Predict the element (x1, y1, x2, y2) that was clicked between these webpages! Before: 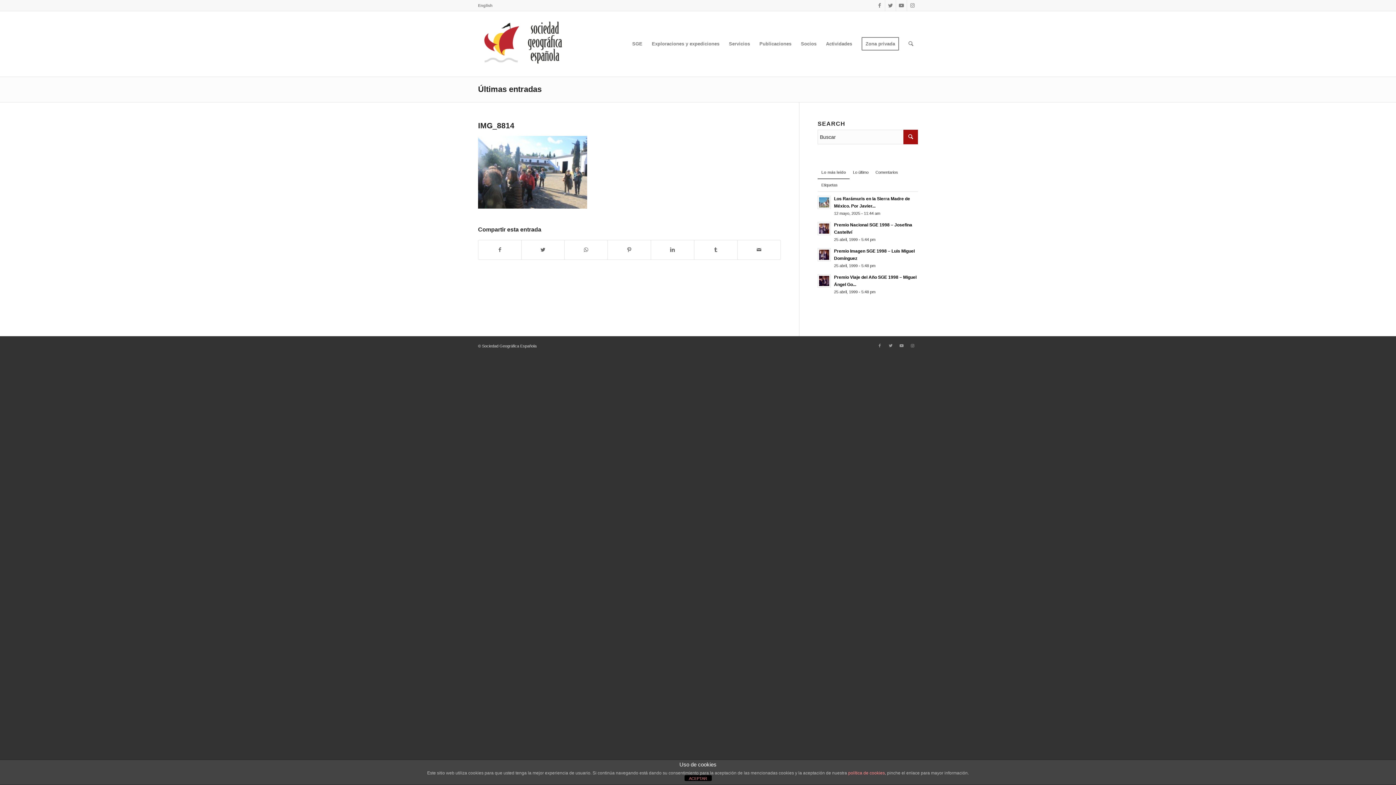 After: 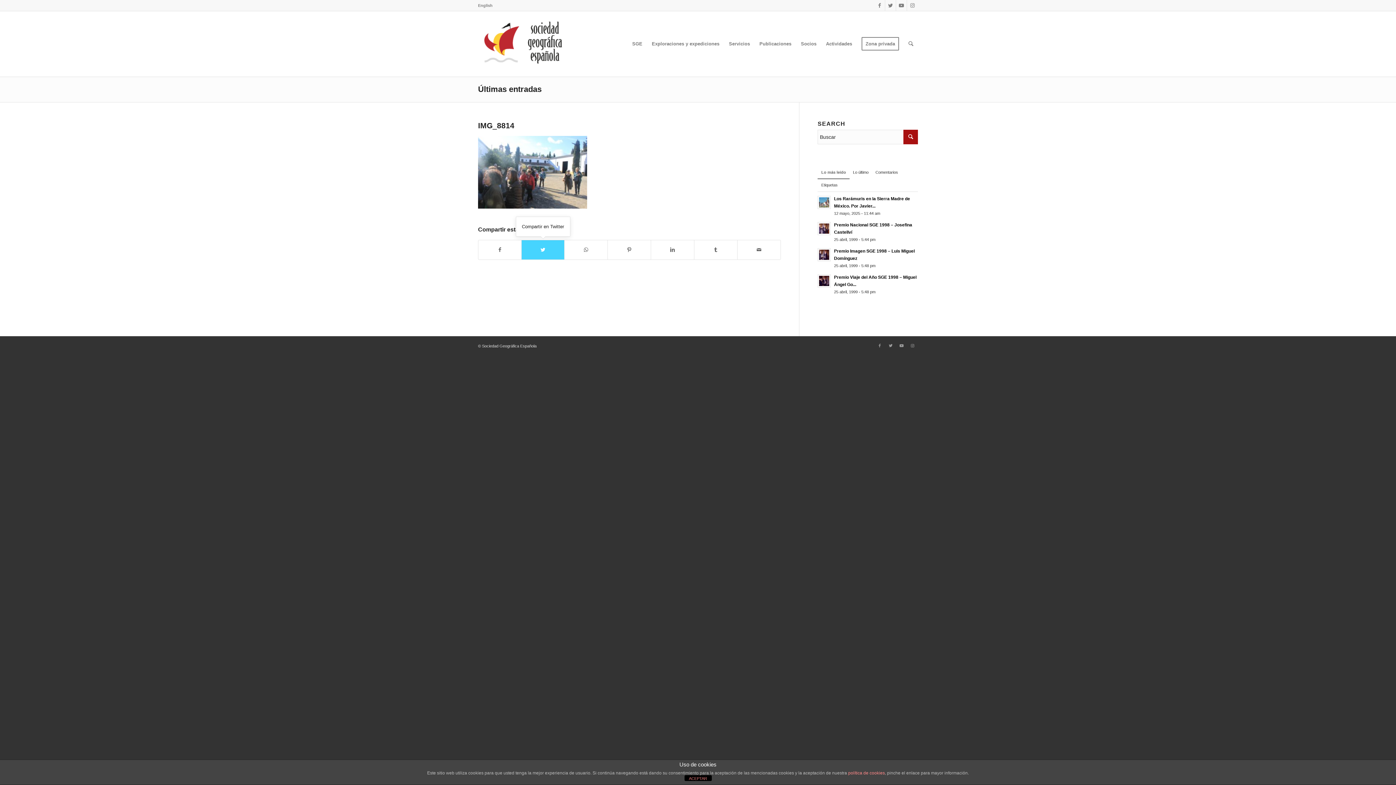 Action: bbox: (521, 240, 564, 259) label: Compartir en Twitter